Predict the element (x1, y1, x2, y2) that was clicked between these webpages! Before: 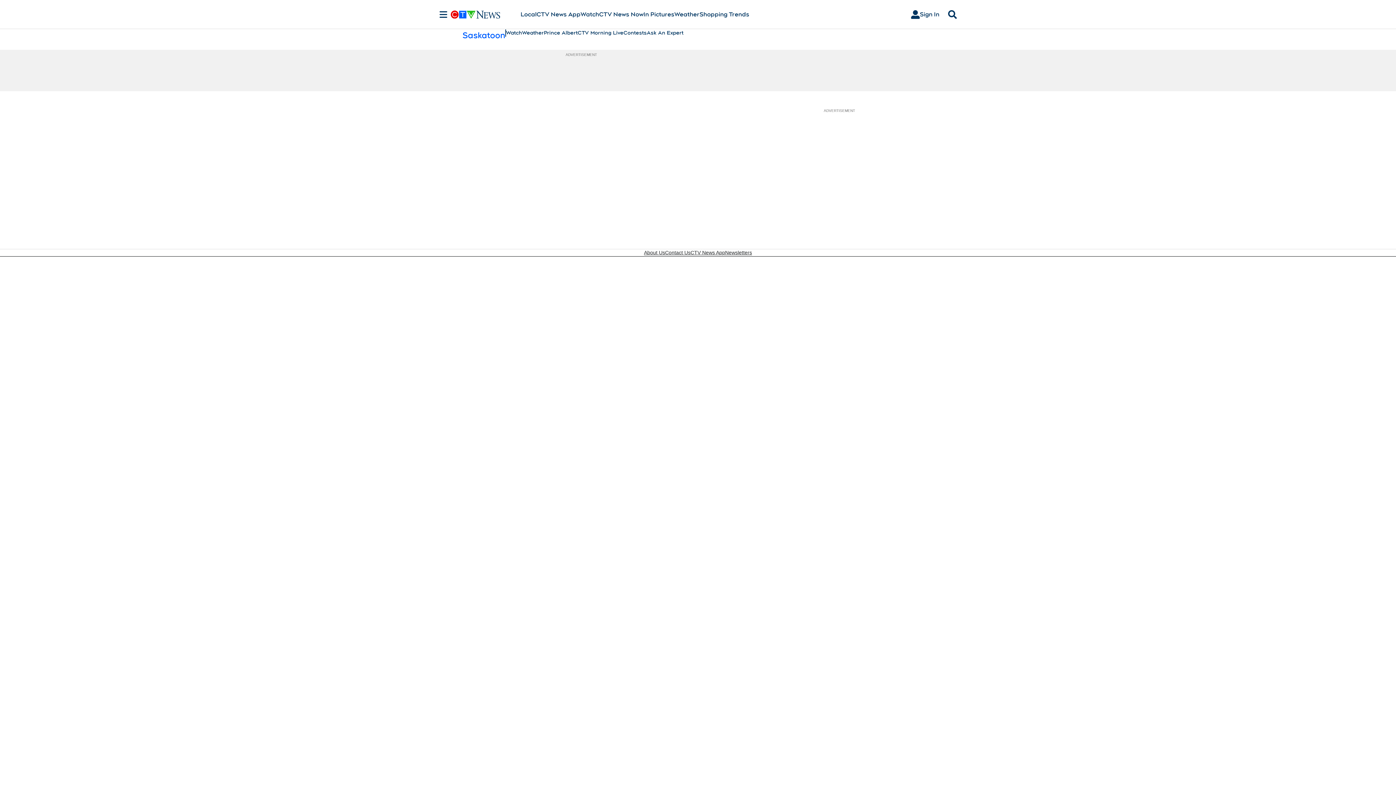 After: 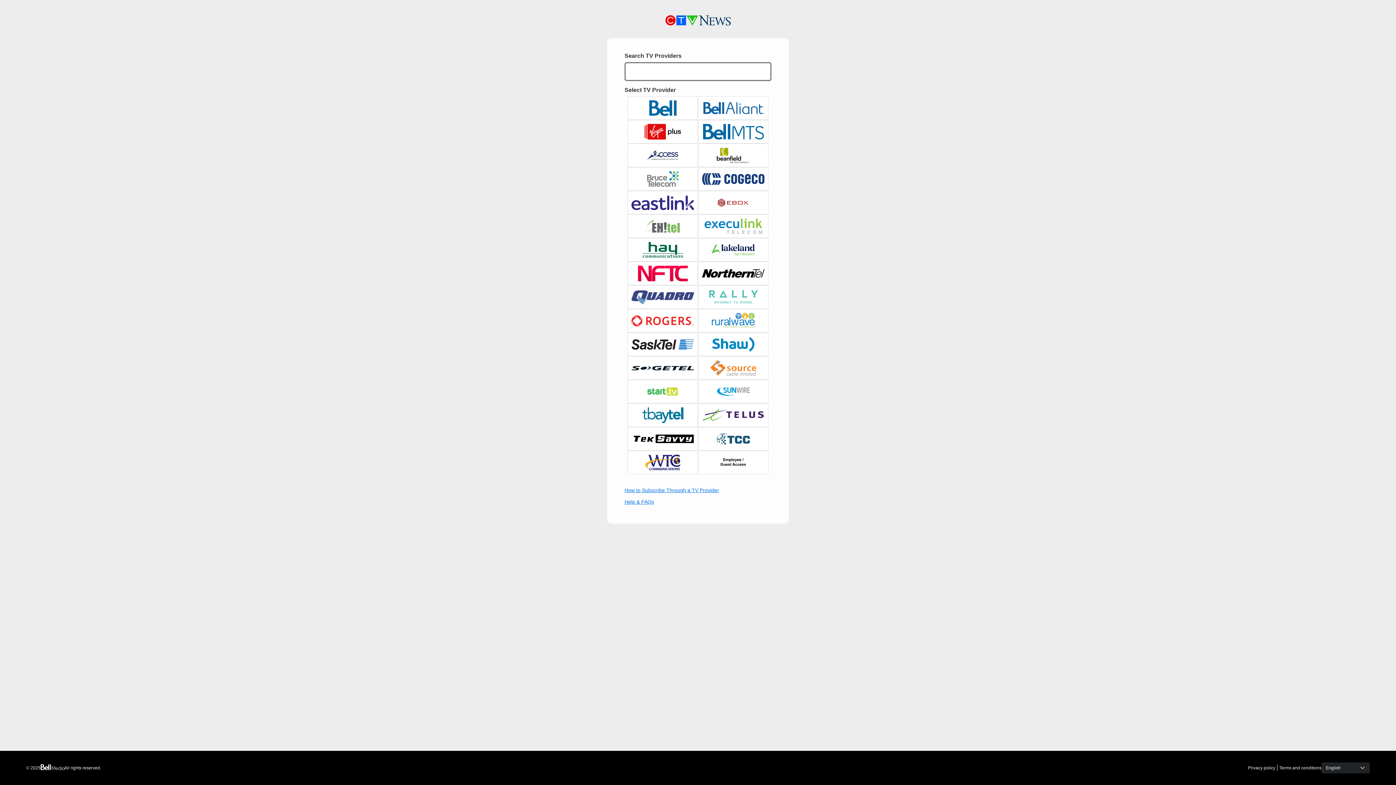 Action: label: Sign In bbox: (905, 7, 945, 21)